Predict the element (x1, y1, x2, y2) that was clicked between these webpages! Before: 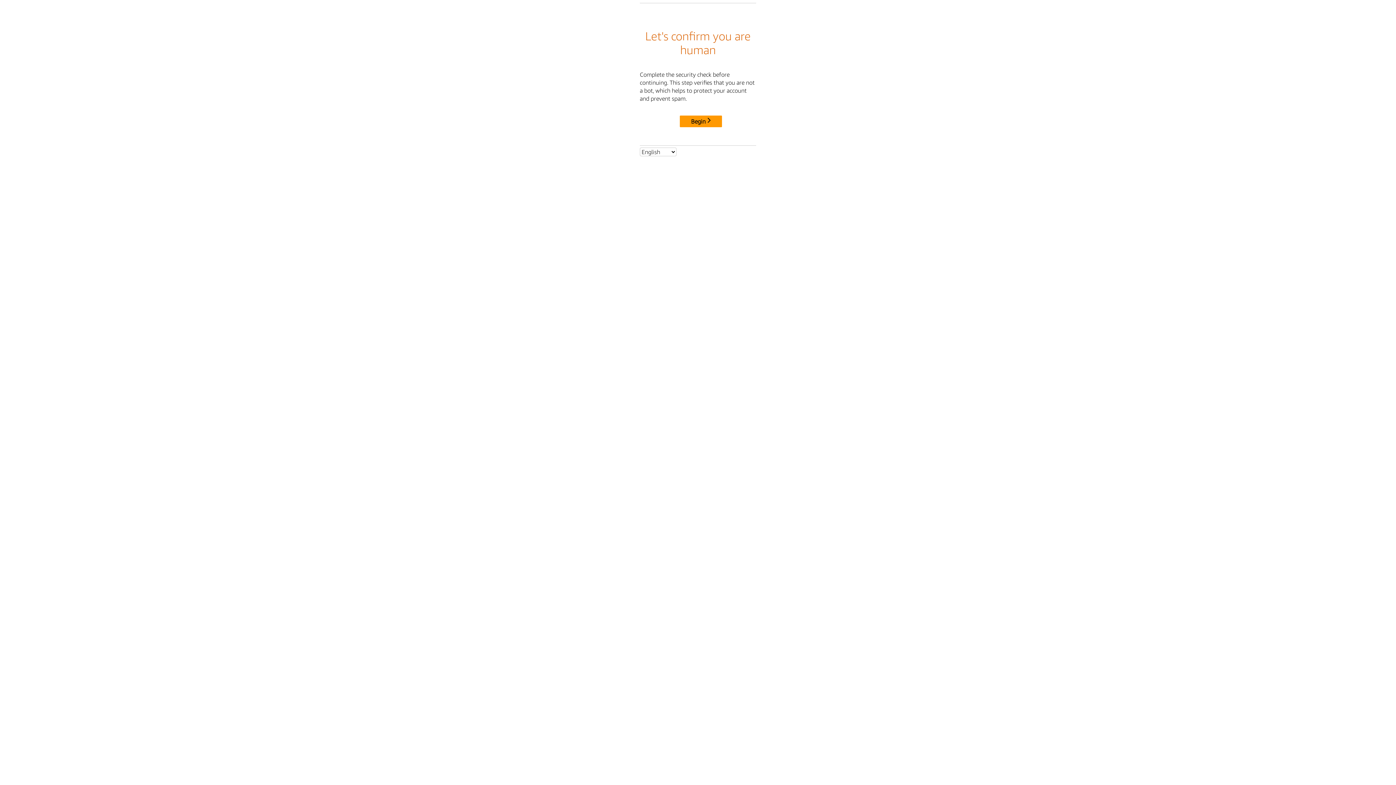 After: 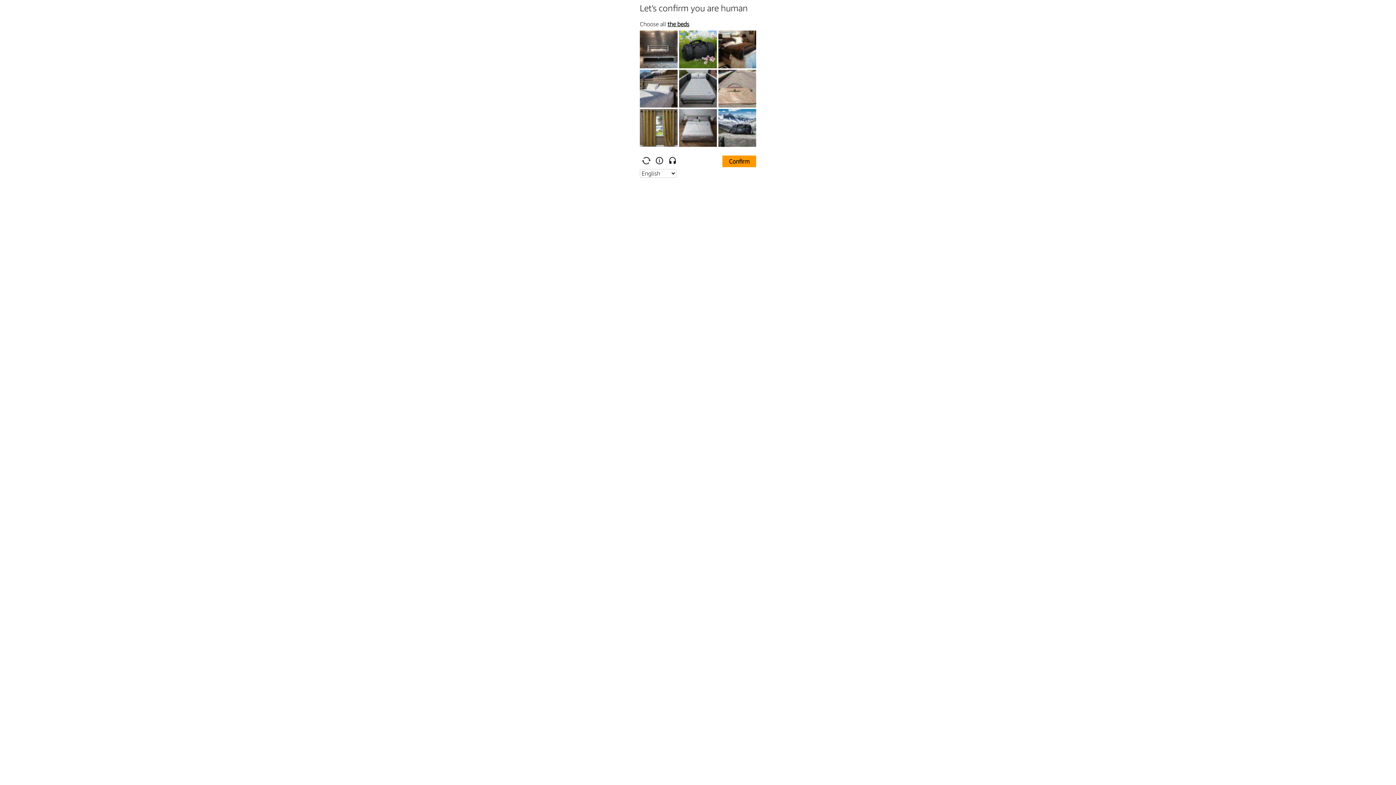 Action: bbox: (680, 115, 722, 127) label: Begin